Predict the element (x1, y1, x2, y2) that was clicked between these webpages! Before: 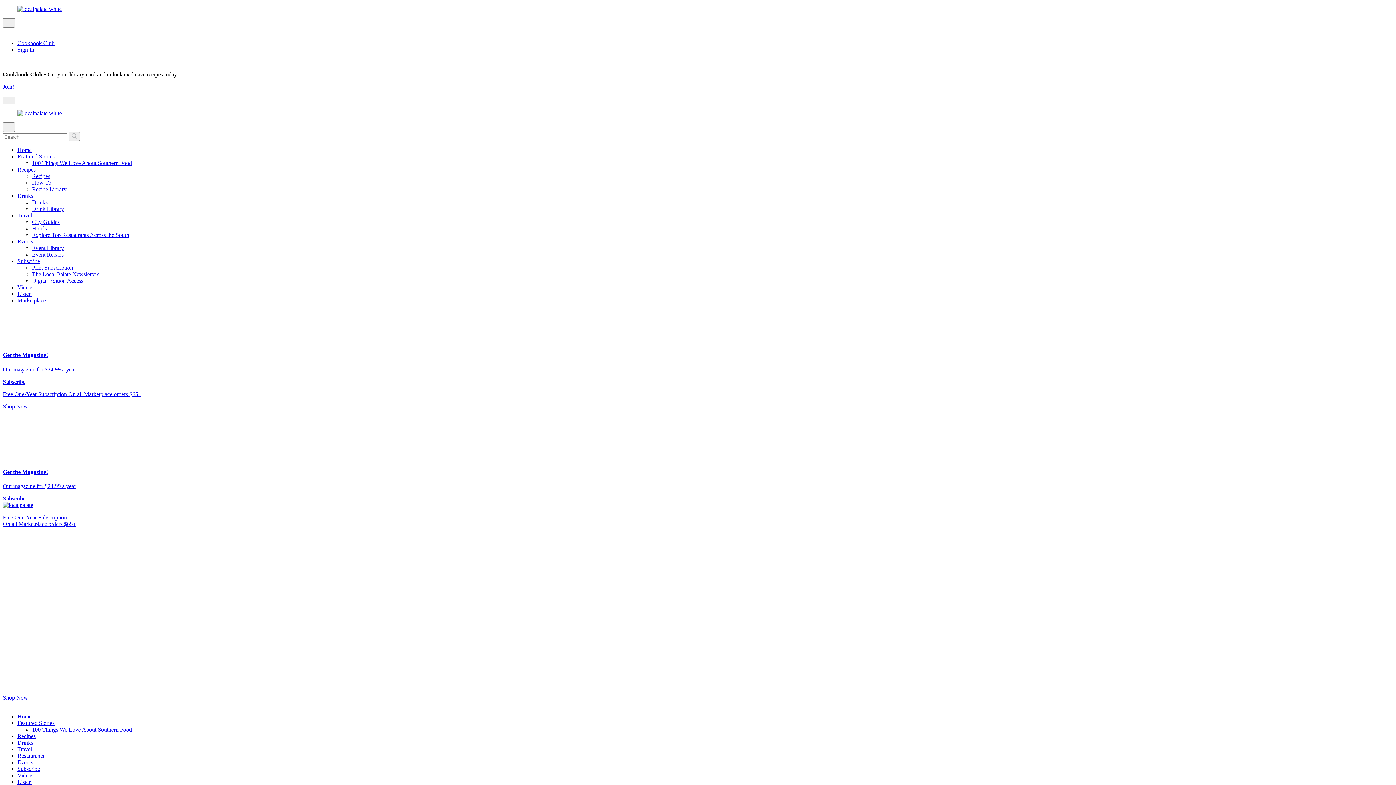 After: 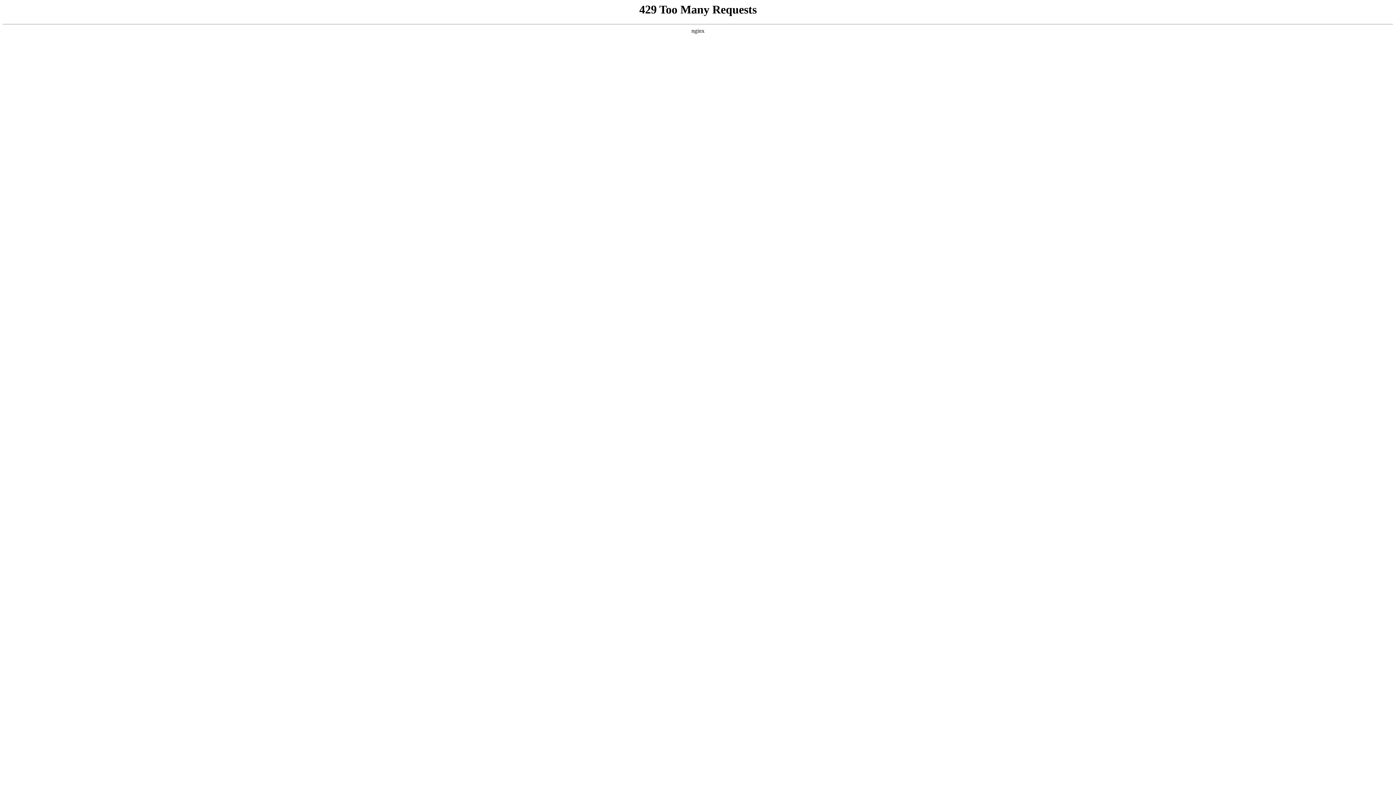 Action: label: Videos bbox: (17, 284, 33, 290)